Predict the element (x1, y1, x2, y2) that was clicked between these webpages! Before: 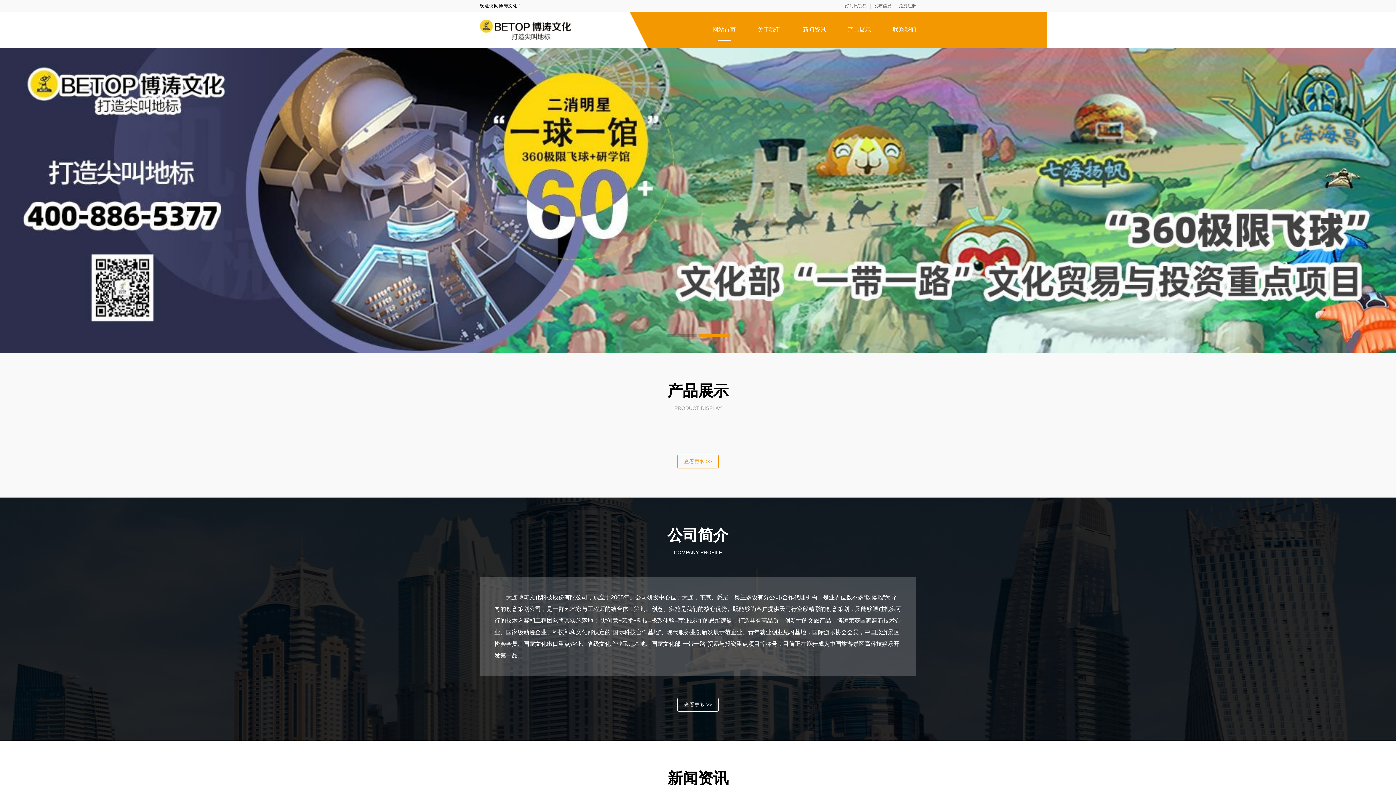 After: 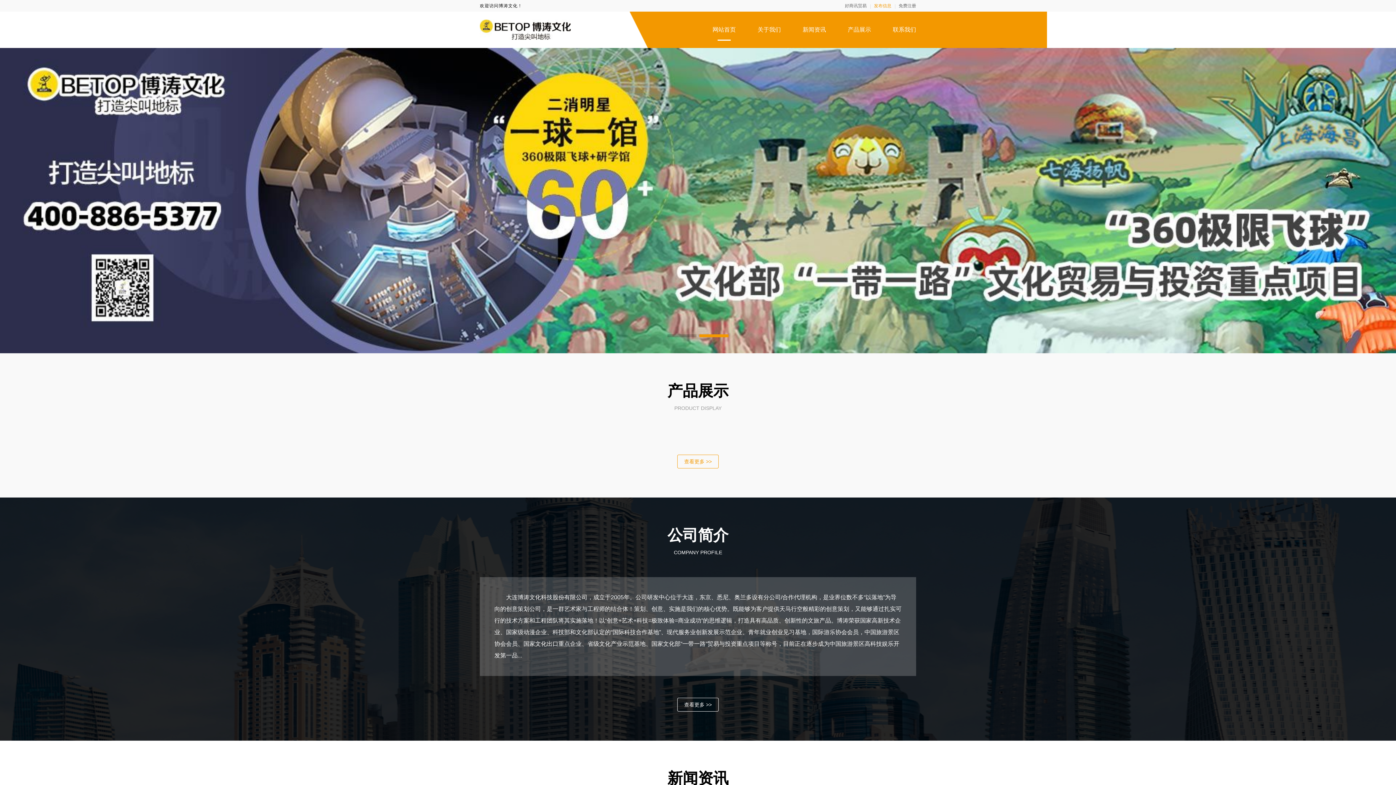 Action: label: 发布信息 bbox: (874, 3, 891, 8)